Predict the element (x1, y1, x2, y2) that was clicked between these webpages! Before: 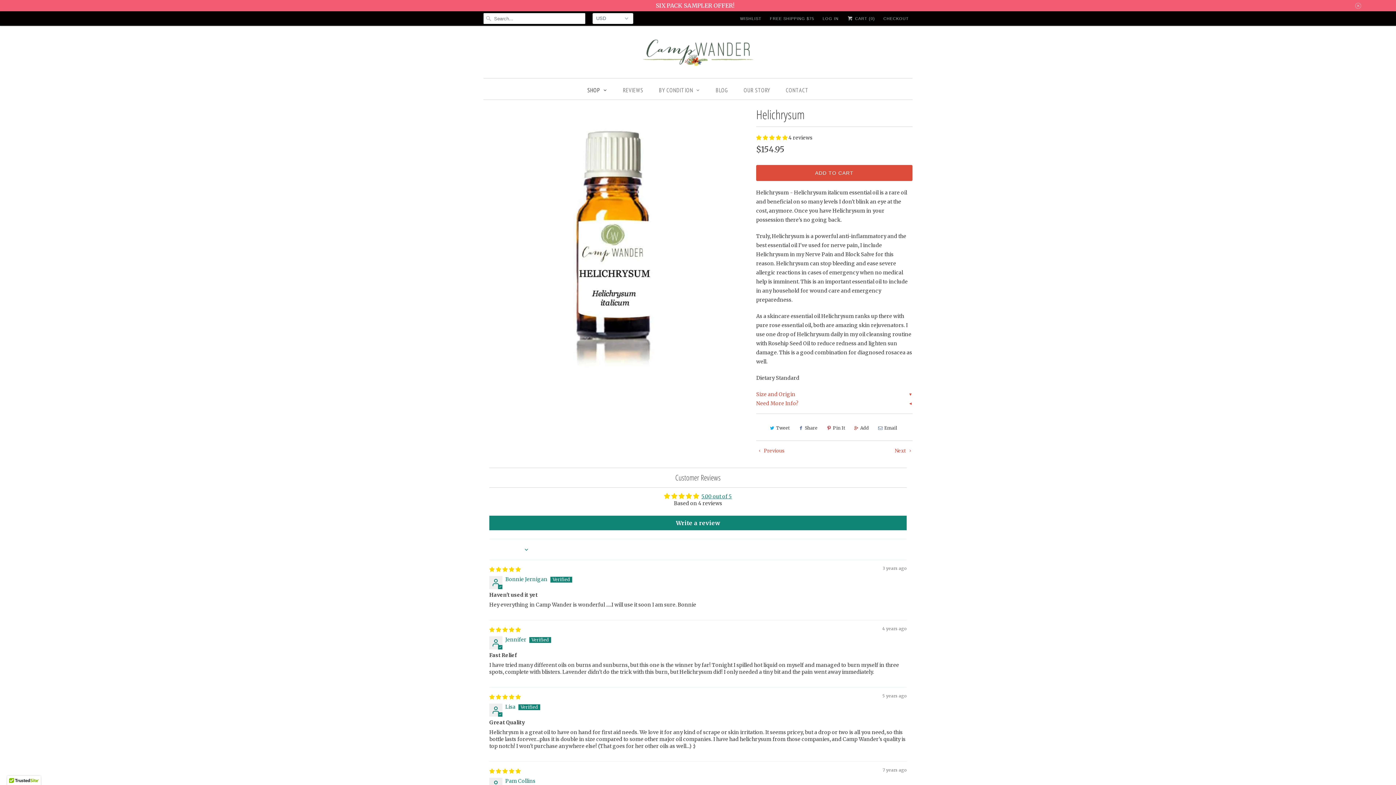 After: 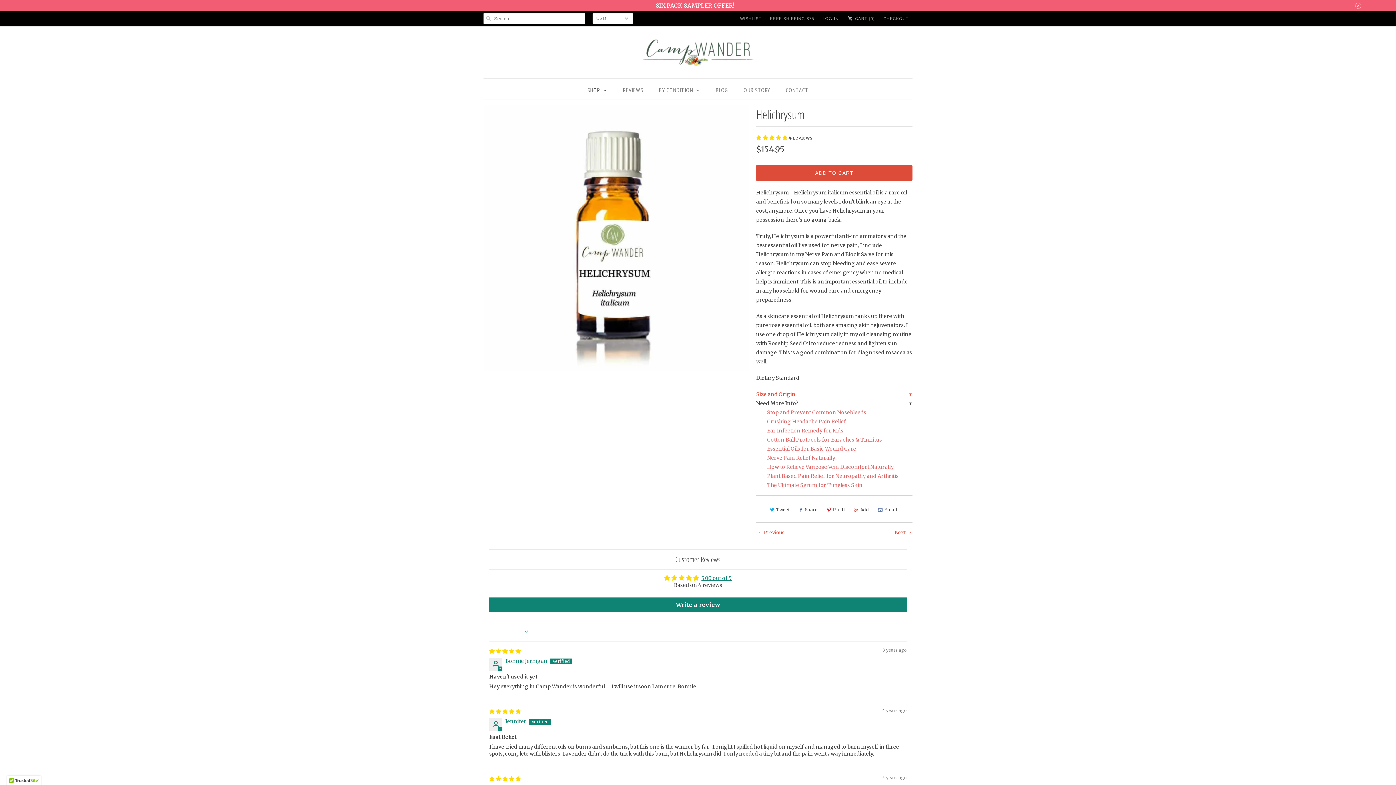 Action: bbox: (756, 400, 798, 406) label: ◄
Need More Info?